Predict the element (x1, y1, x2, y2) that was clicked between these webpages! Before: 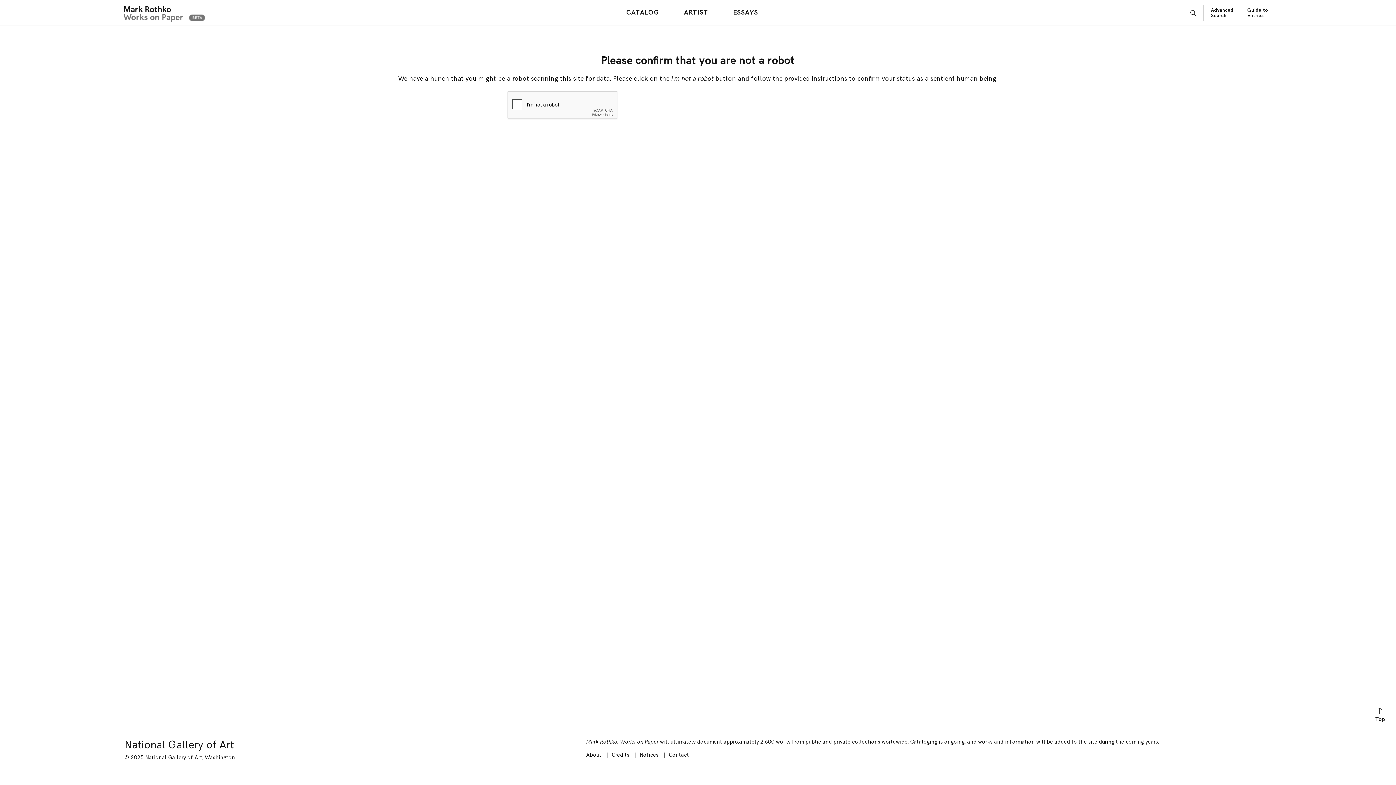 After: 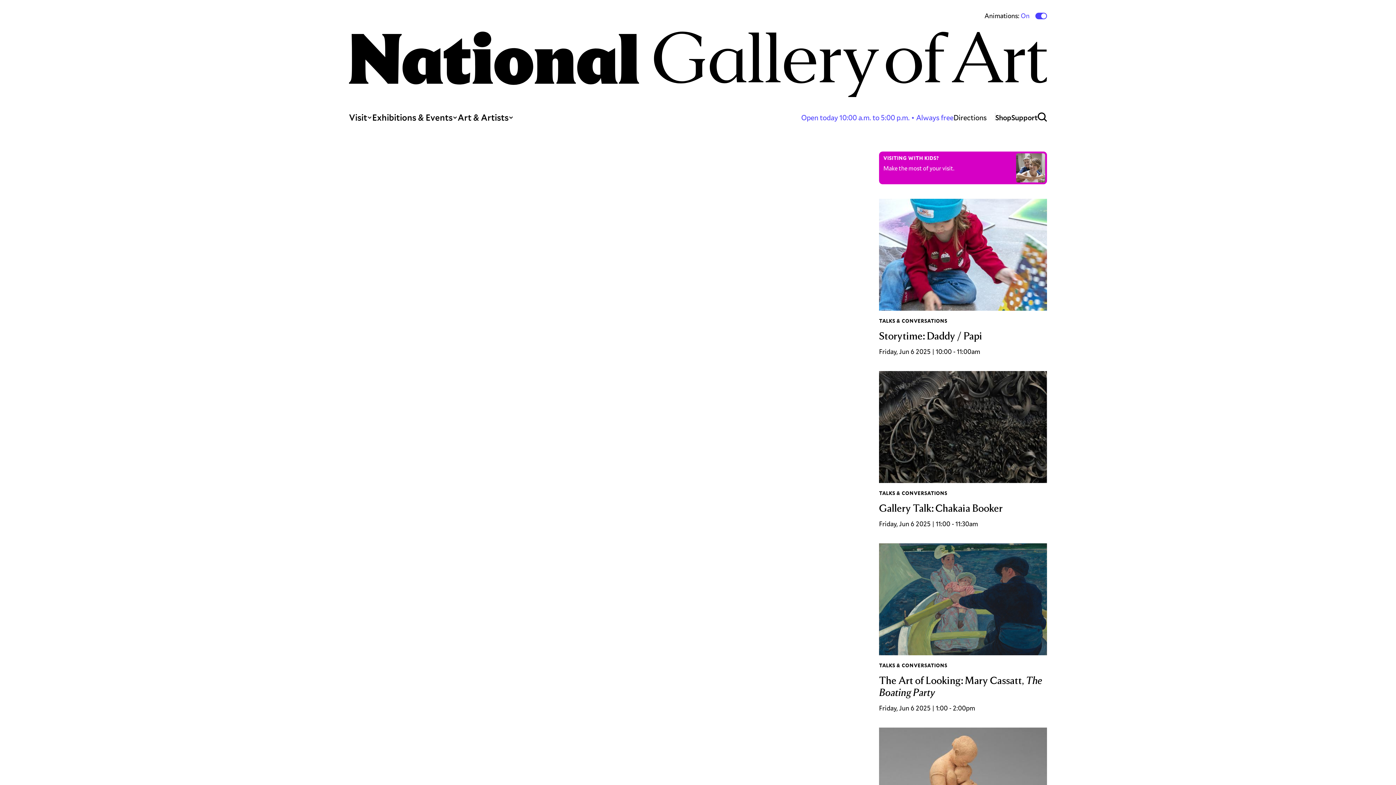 Action: label: National Gallery of Art bbox: (124, 738, 233, 752)